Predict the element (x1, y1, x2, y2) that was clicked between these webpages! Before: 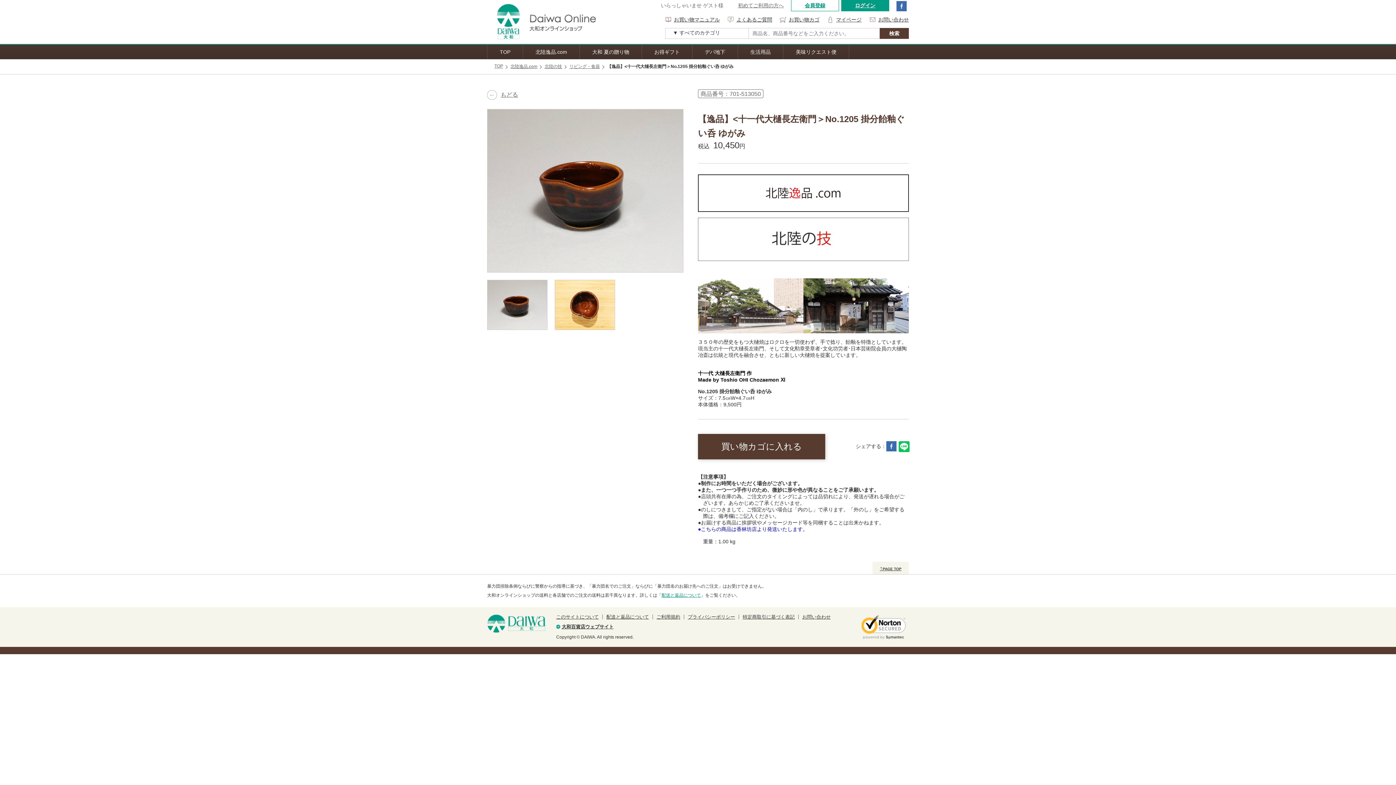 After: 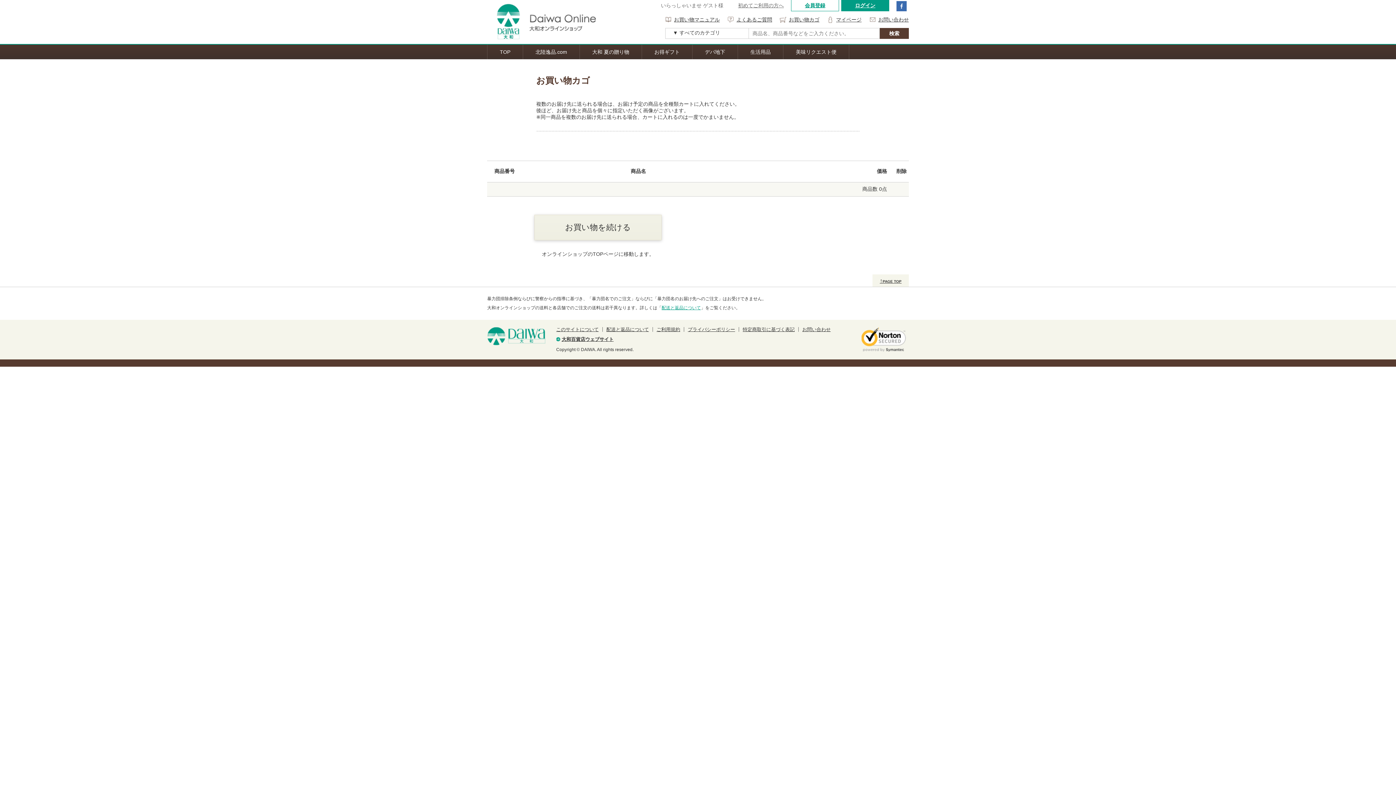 Action: bbox: (779, 16, 819, 22) label: お買い物カゴ